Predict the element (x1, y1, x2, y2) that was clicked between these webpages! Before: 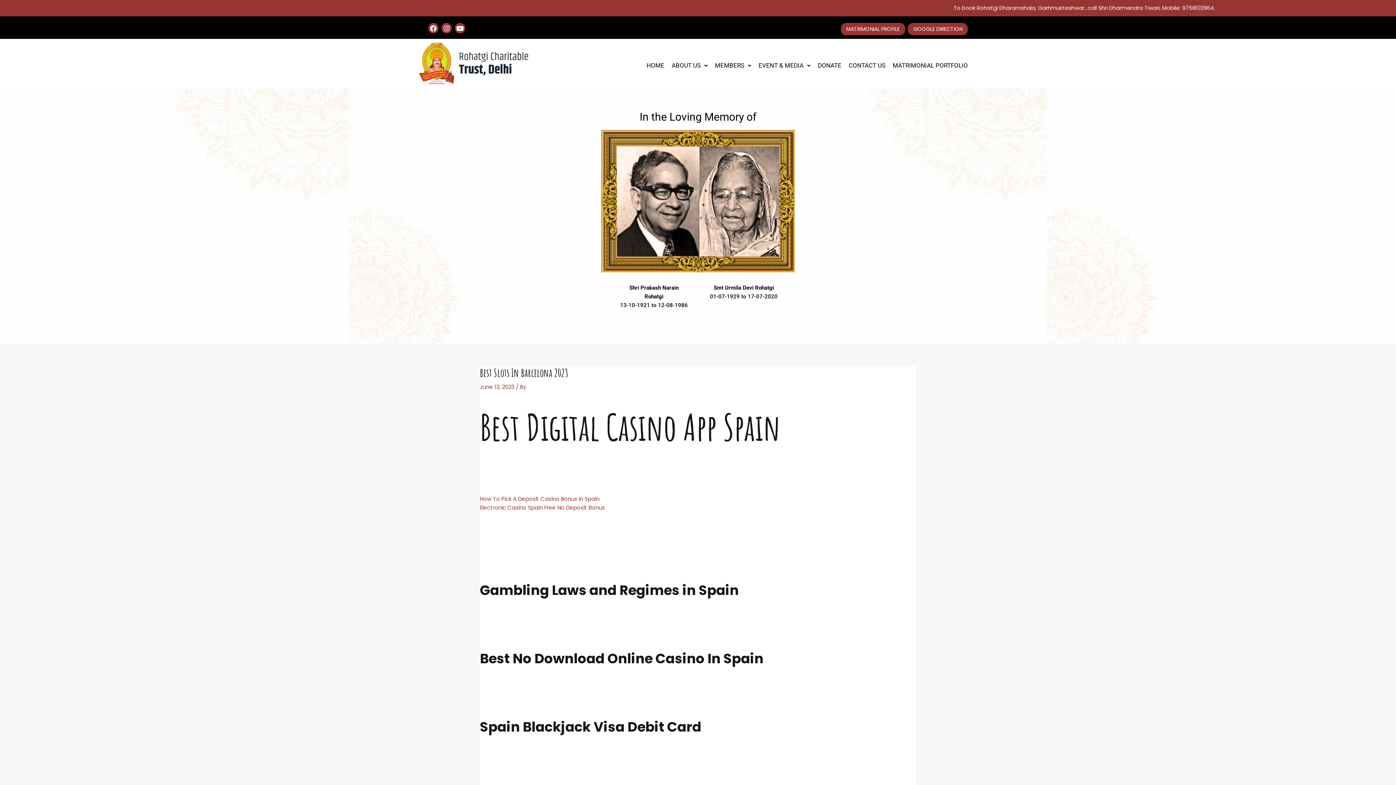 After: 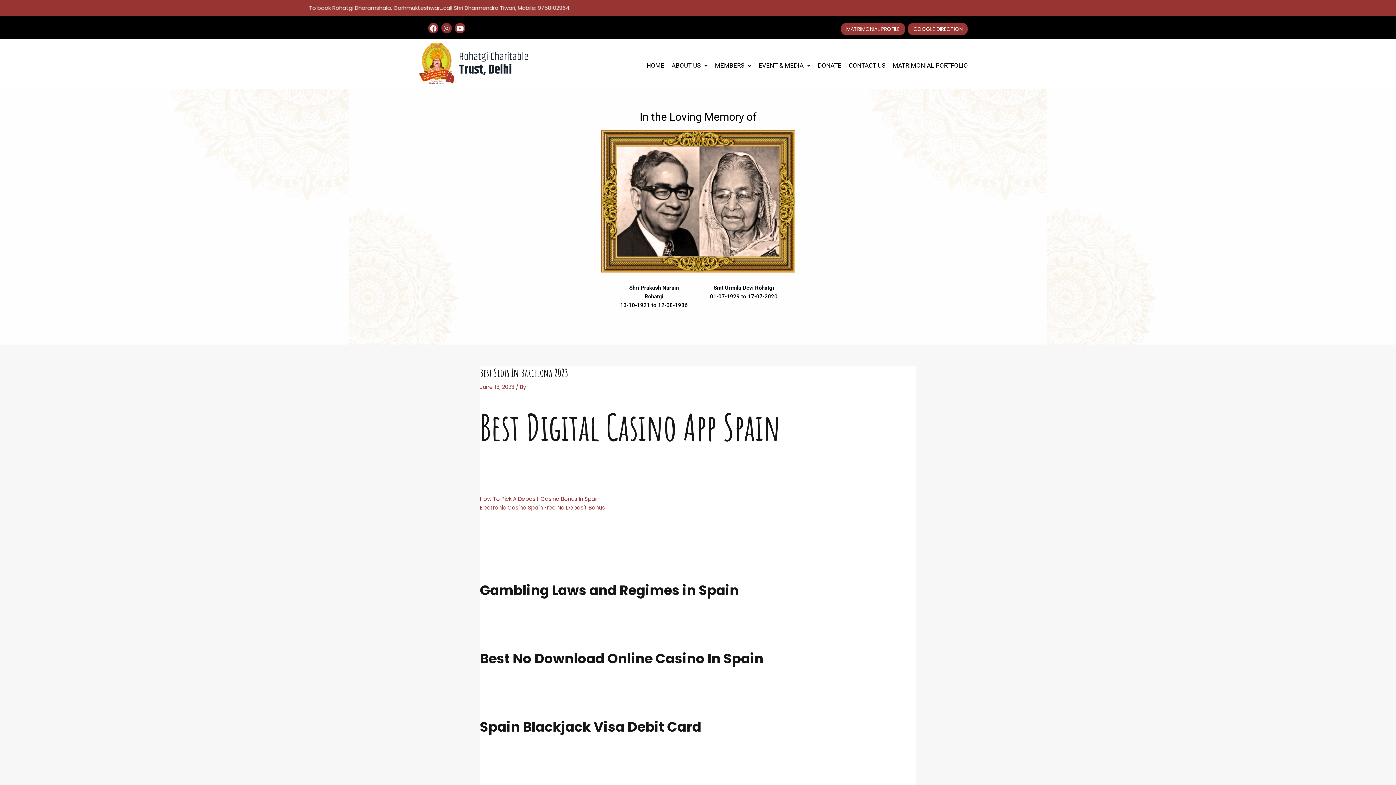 Action: bbox: (441, 23, 452, 33) label: Instagram